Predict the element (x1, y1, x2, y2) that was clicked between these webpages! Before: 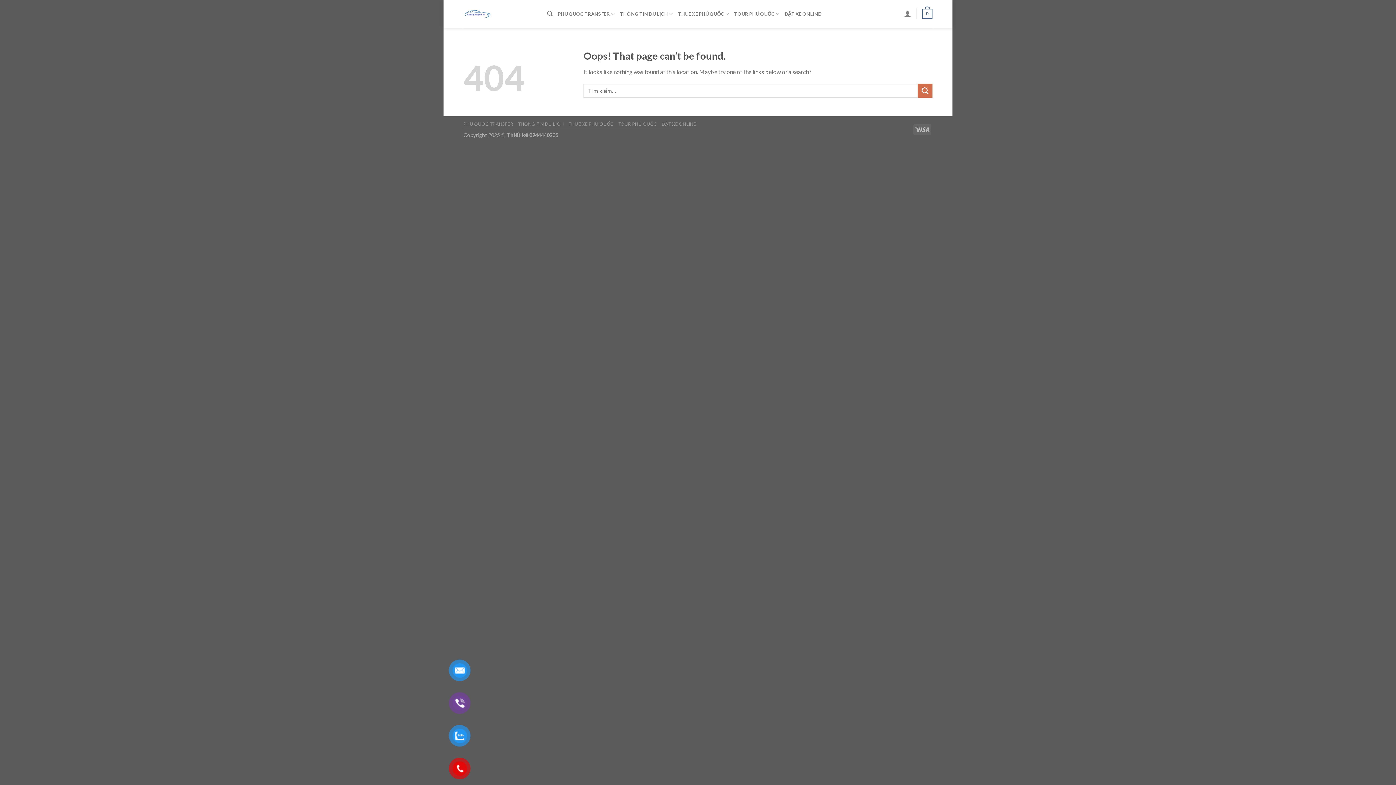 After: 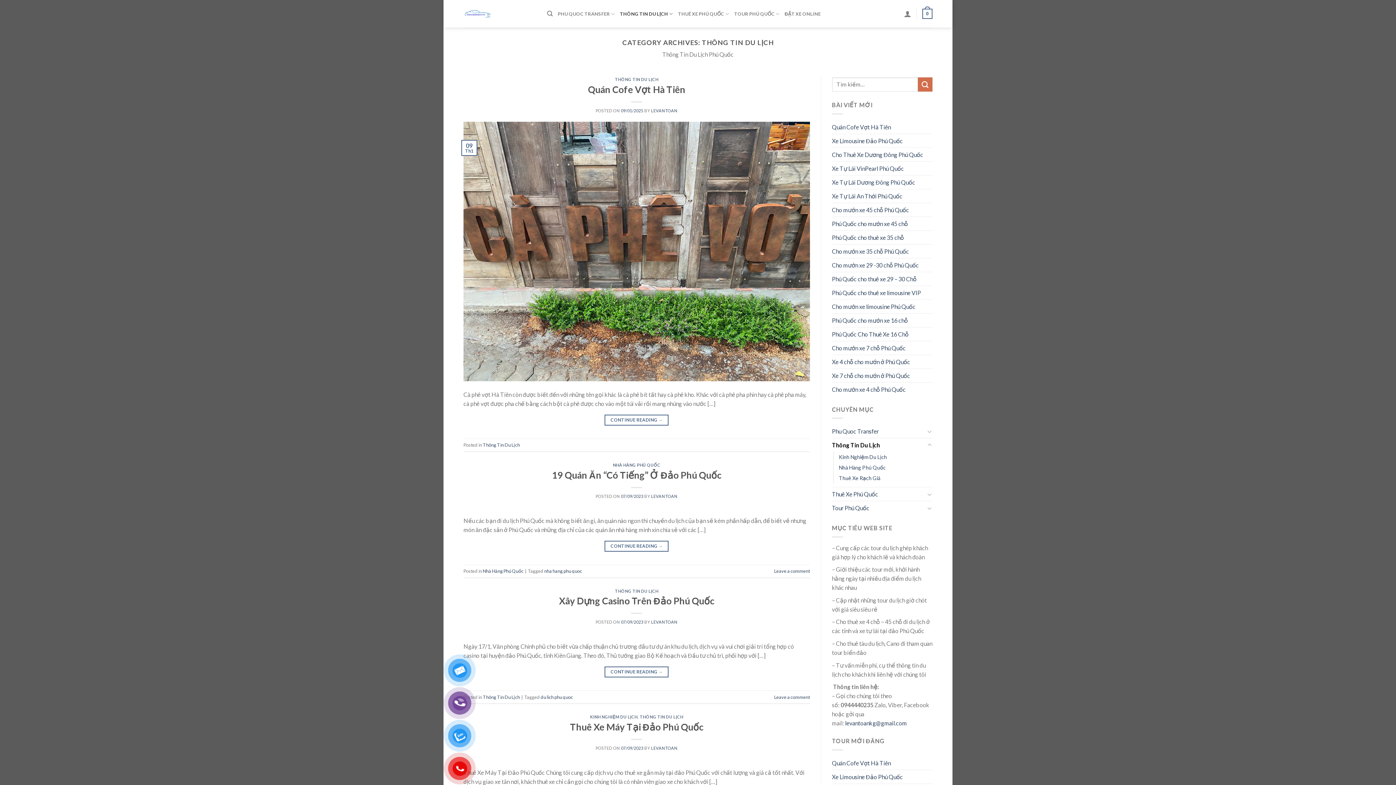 Action: label: THÔNG TIN DU LỊCH bbox: (518, 121, 564, 126)